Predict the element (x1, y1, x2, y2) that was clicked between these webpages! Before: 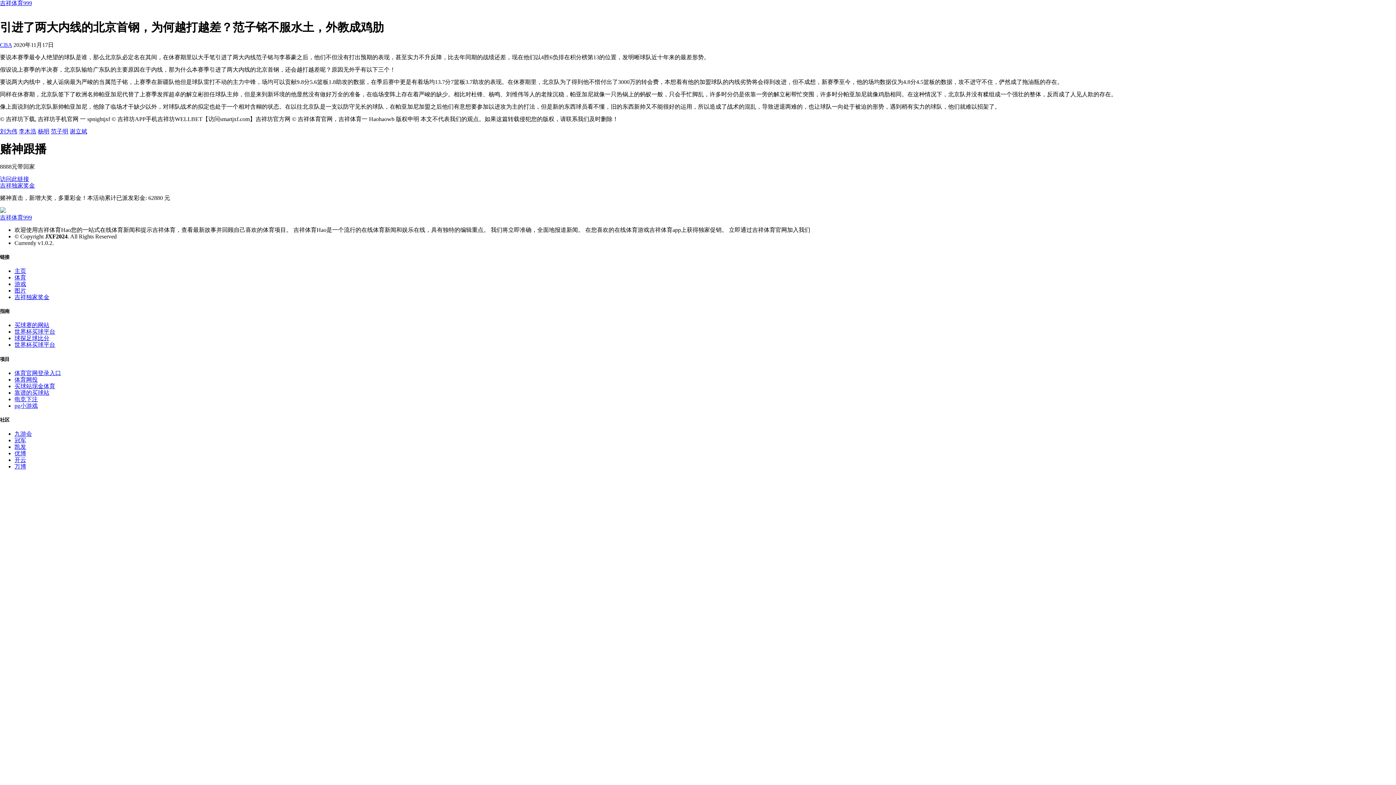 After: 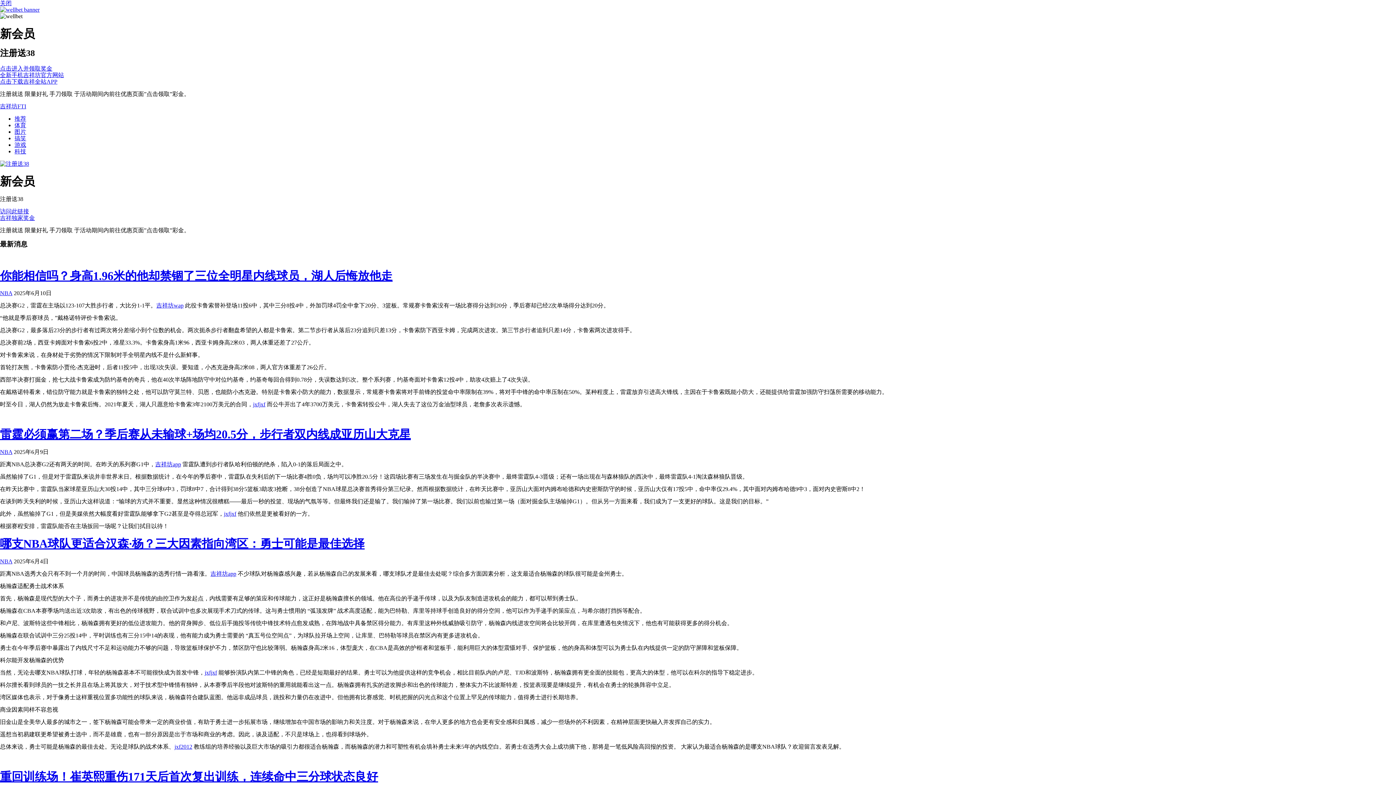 Action: label: 买球站现金体育 bbox: (14, 383, 55, 389)